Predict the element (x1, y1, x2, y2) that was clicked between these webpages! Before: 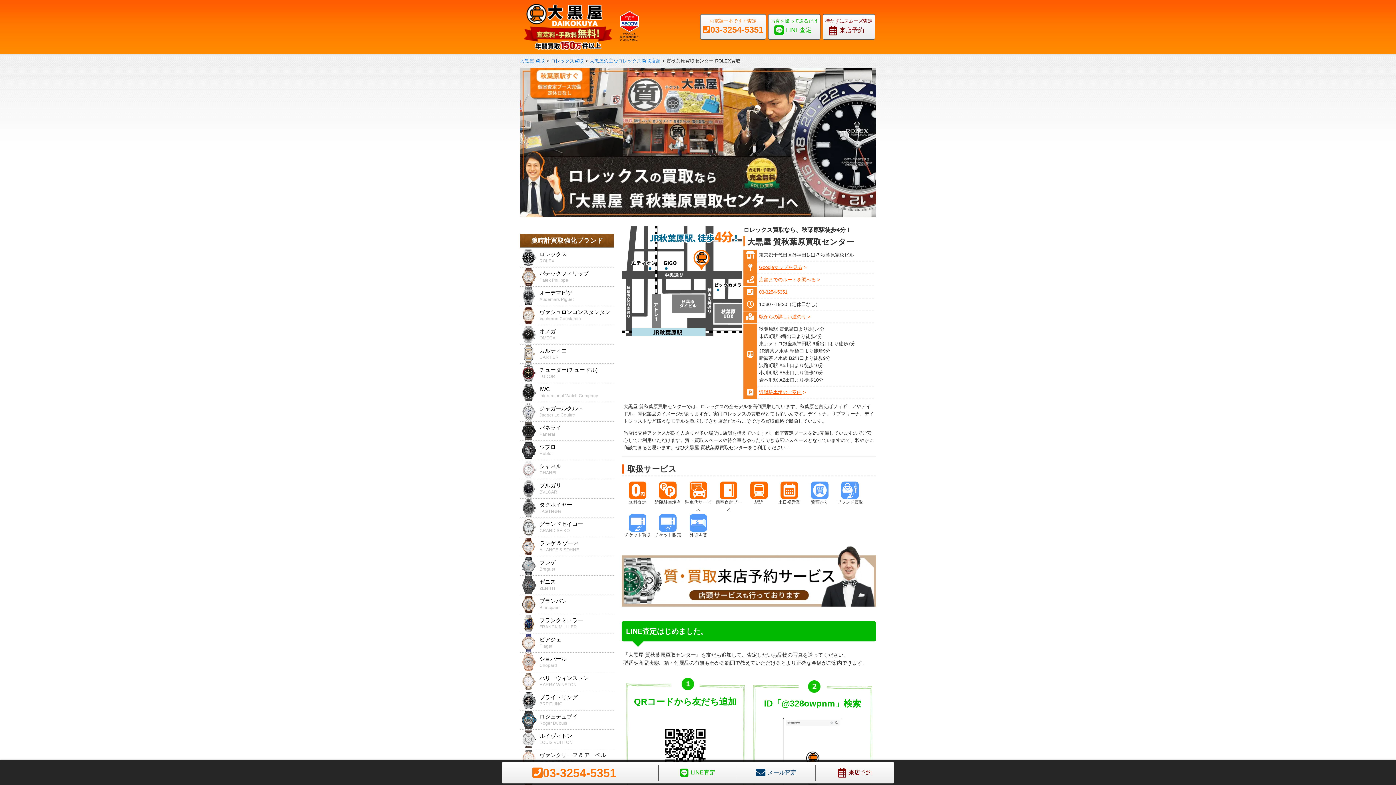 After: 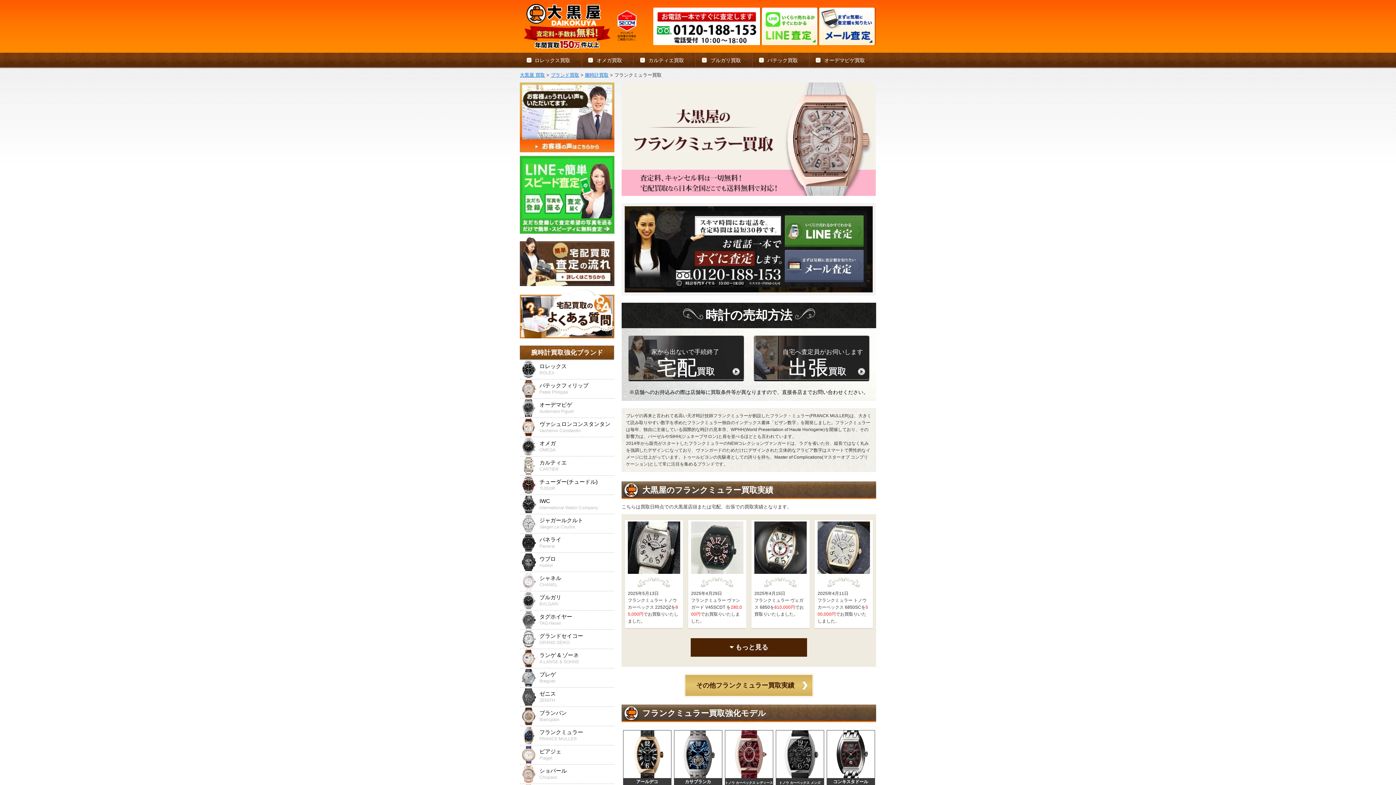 Action: bbox: (520, 614, 614, 633) label: フランクミュラー
FRANCK MULLER